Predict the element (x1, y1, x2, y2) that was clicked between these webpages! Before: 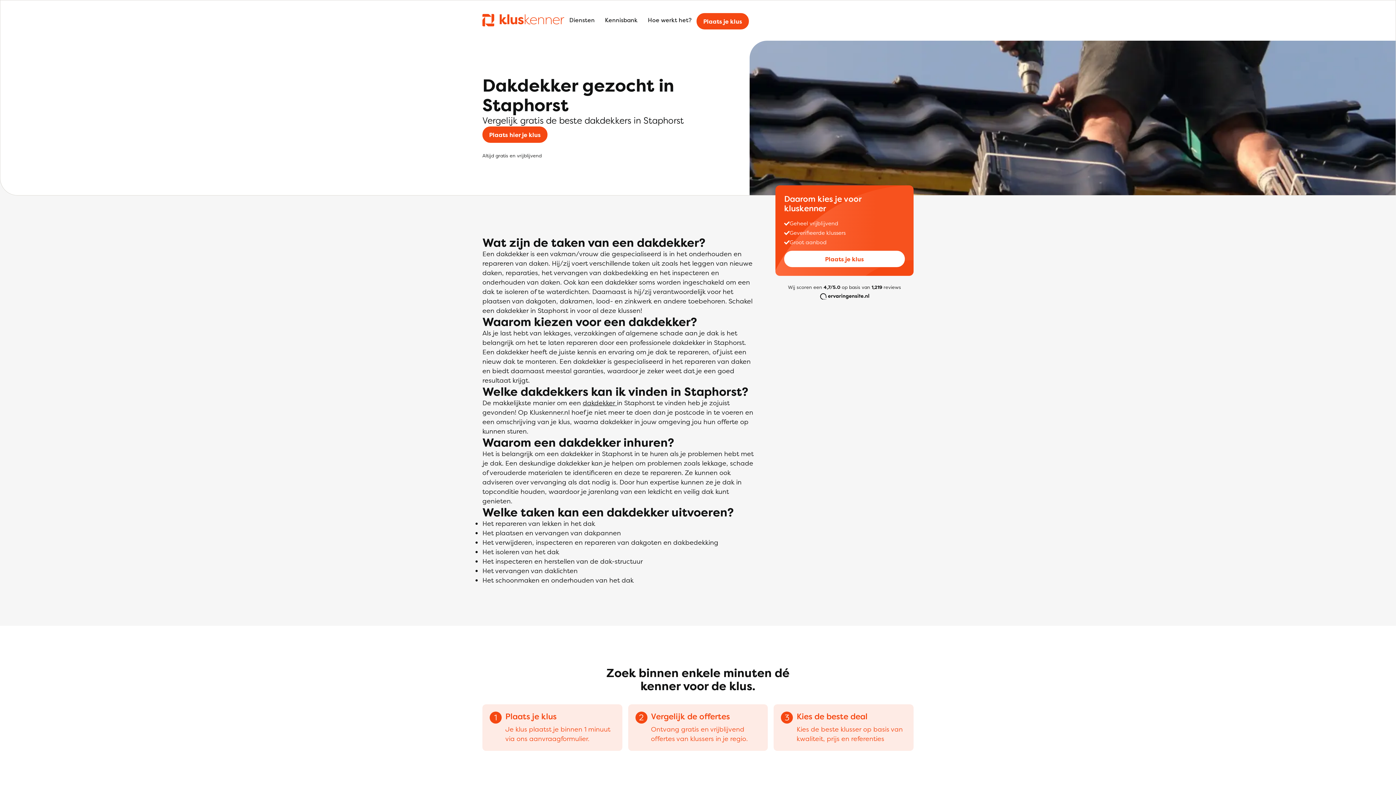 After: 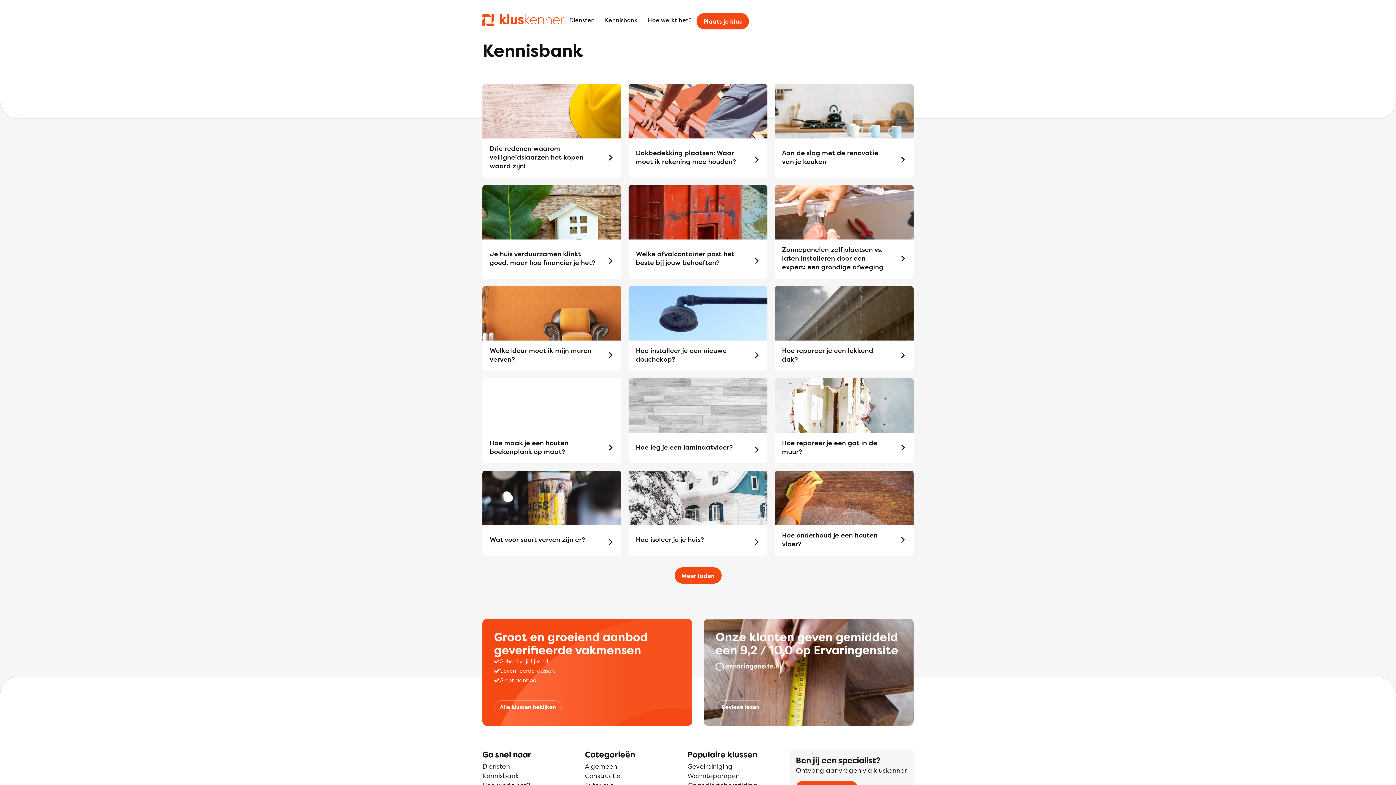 Action: label: Kennisbank bbox: (600, 10, 642, 29)